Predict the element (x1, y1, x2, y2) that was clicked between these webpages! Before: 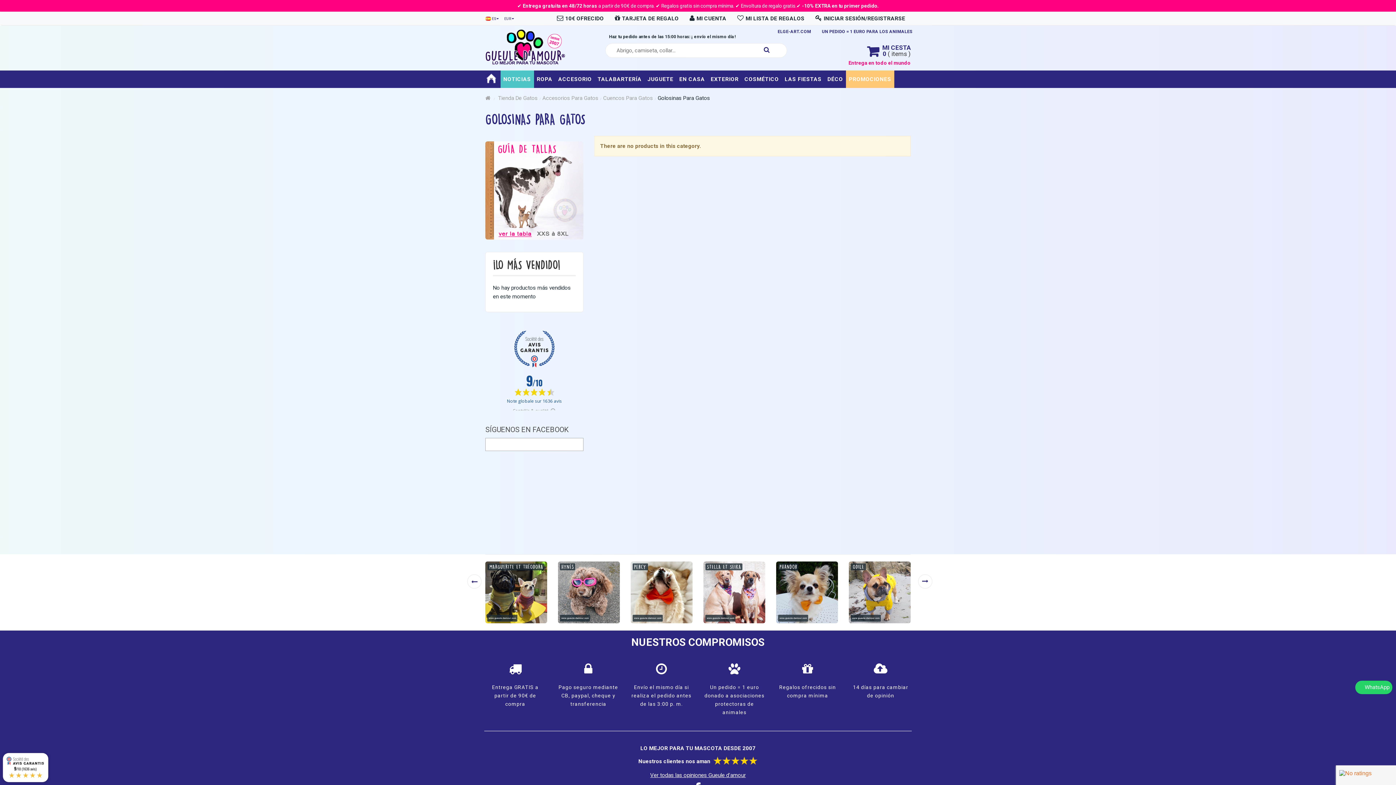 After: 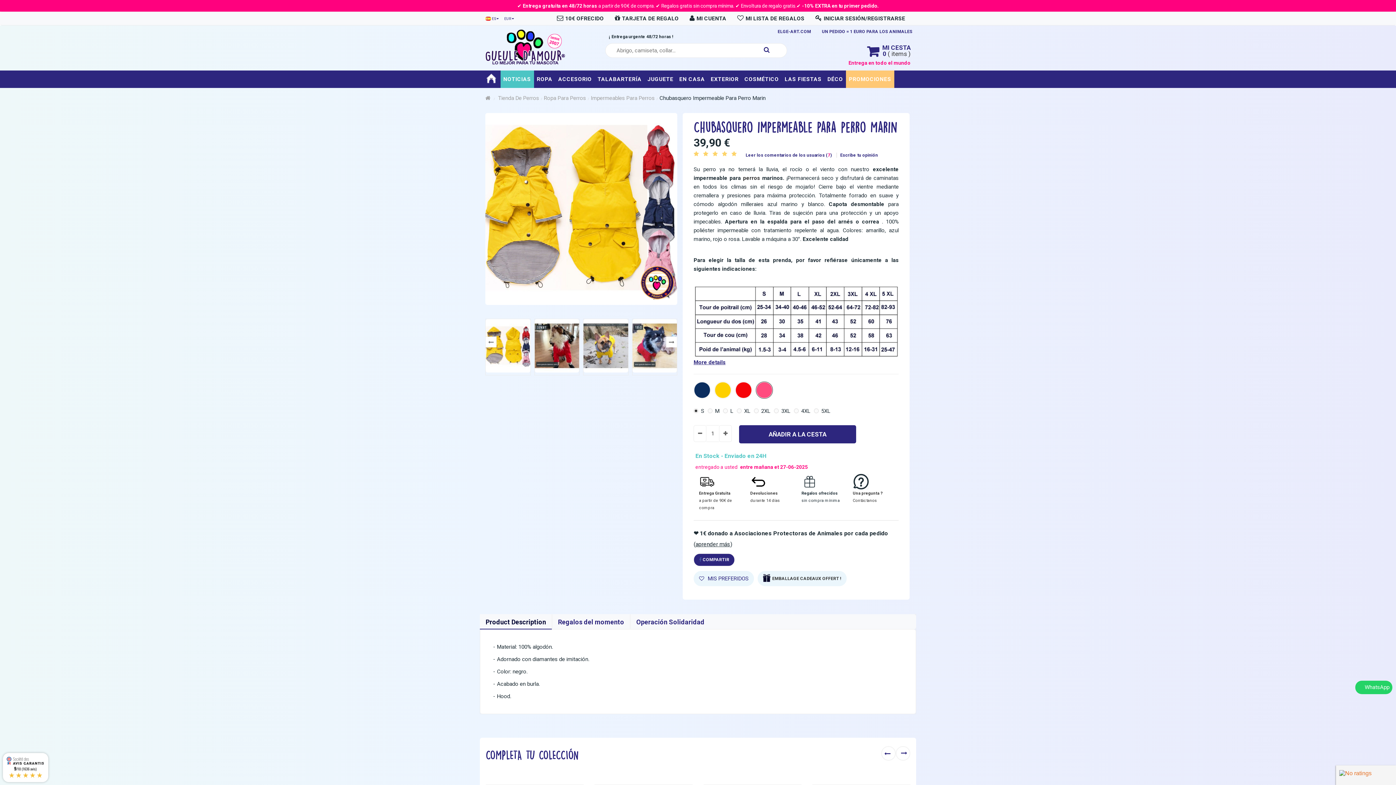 Action: bbox: (849, 561, 910, 623)